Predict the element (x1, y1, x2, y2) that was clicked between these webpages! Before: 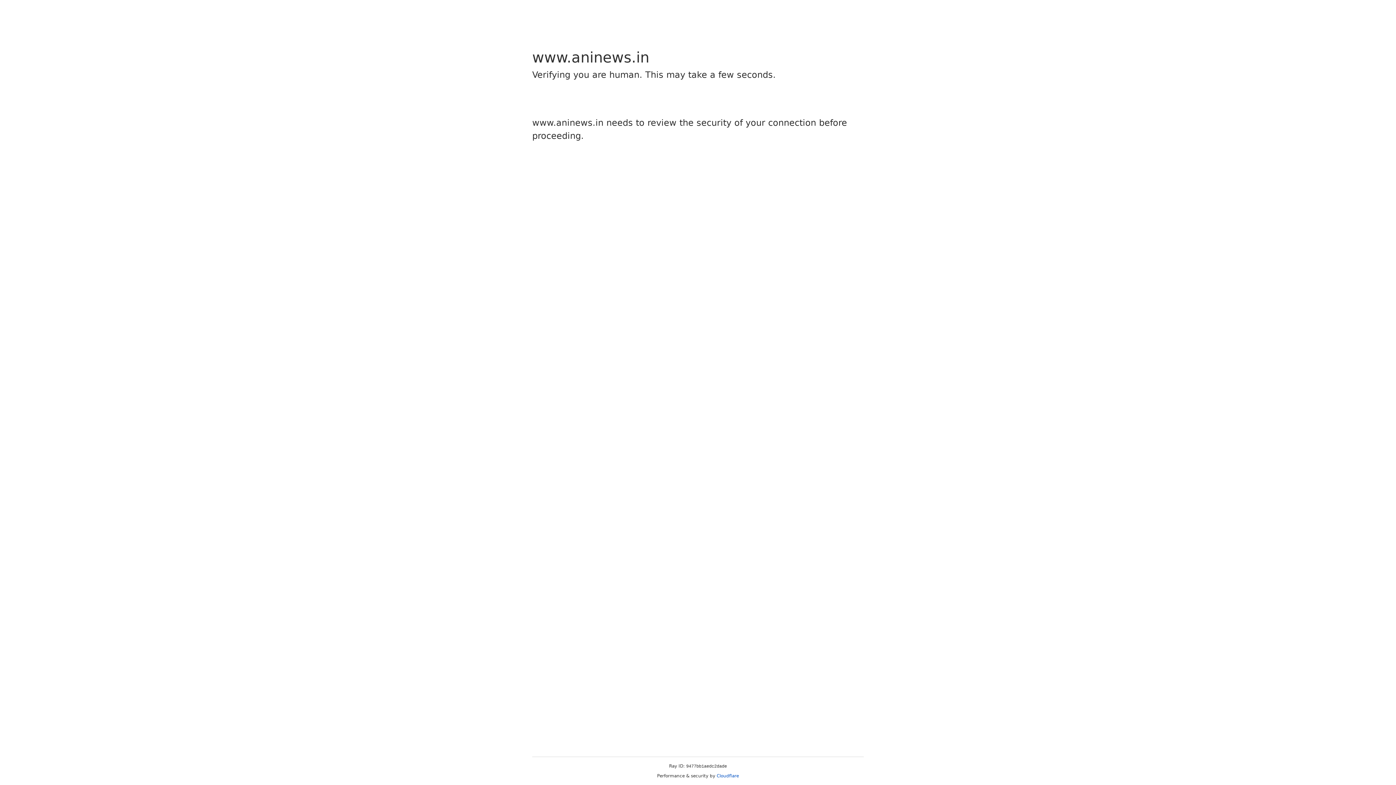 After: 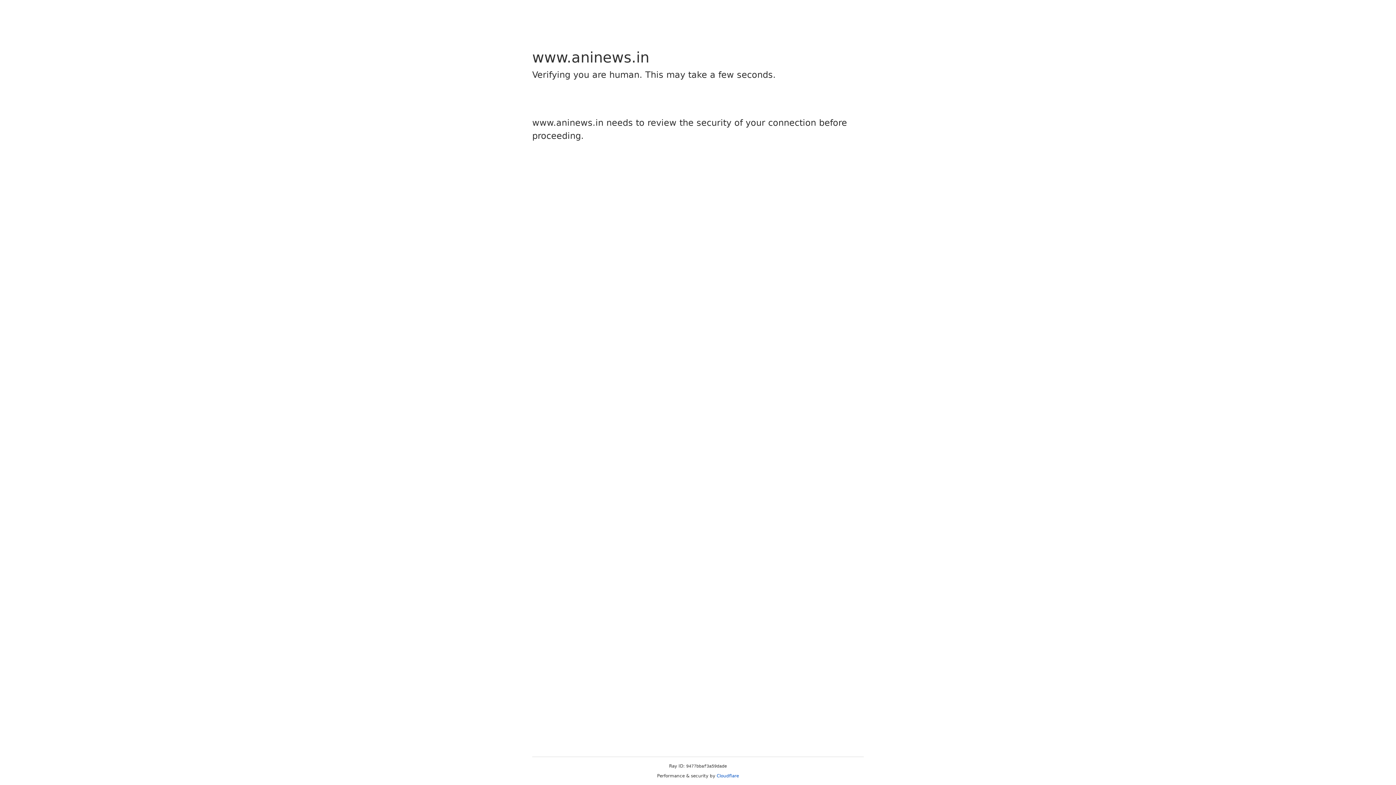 Action: bbox: (716, 773, 739, 778) label: Cloudflare